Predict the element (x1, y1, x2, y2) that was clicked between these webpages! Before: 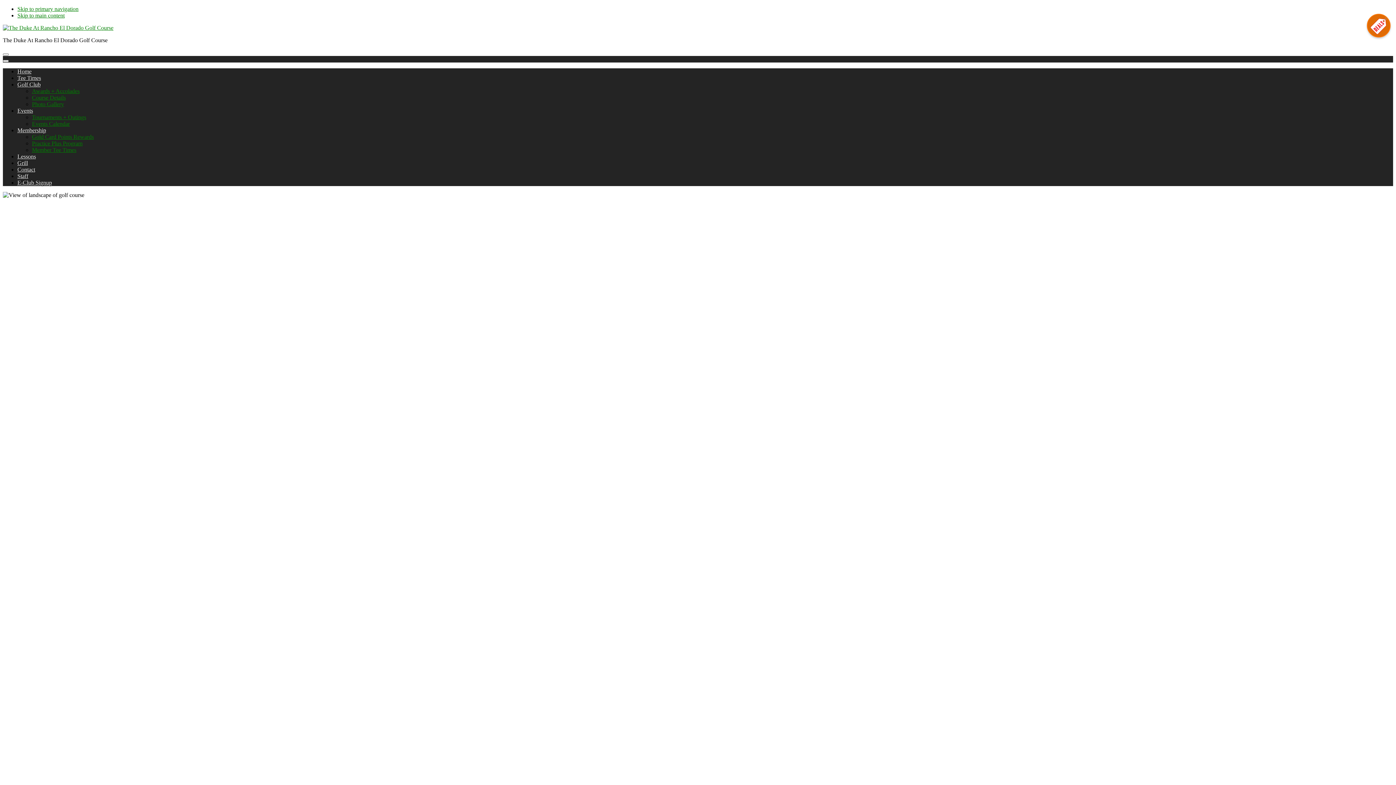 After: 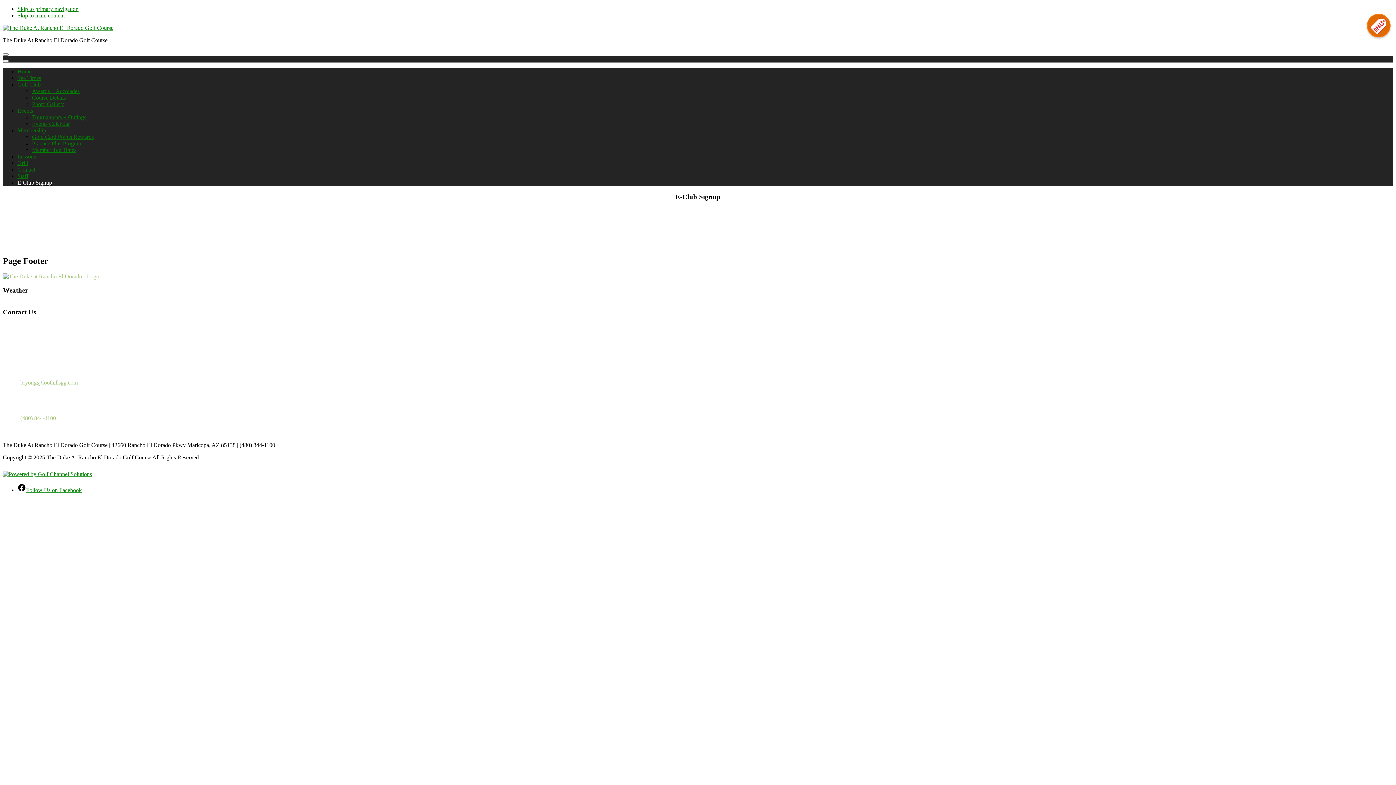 Action: label: E-Club Signup bbox: (17, 179, 52, 186)